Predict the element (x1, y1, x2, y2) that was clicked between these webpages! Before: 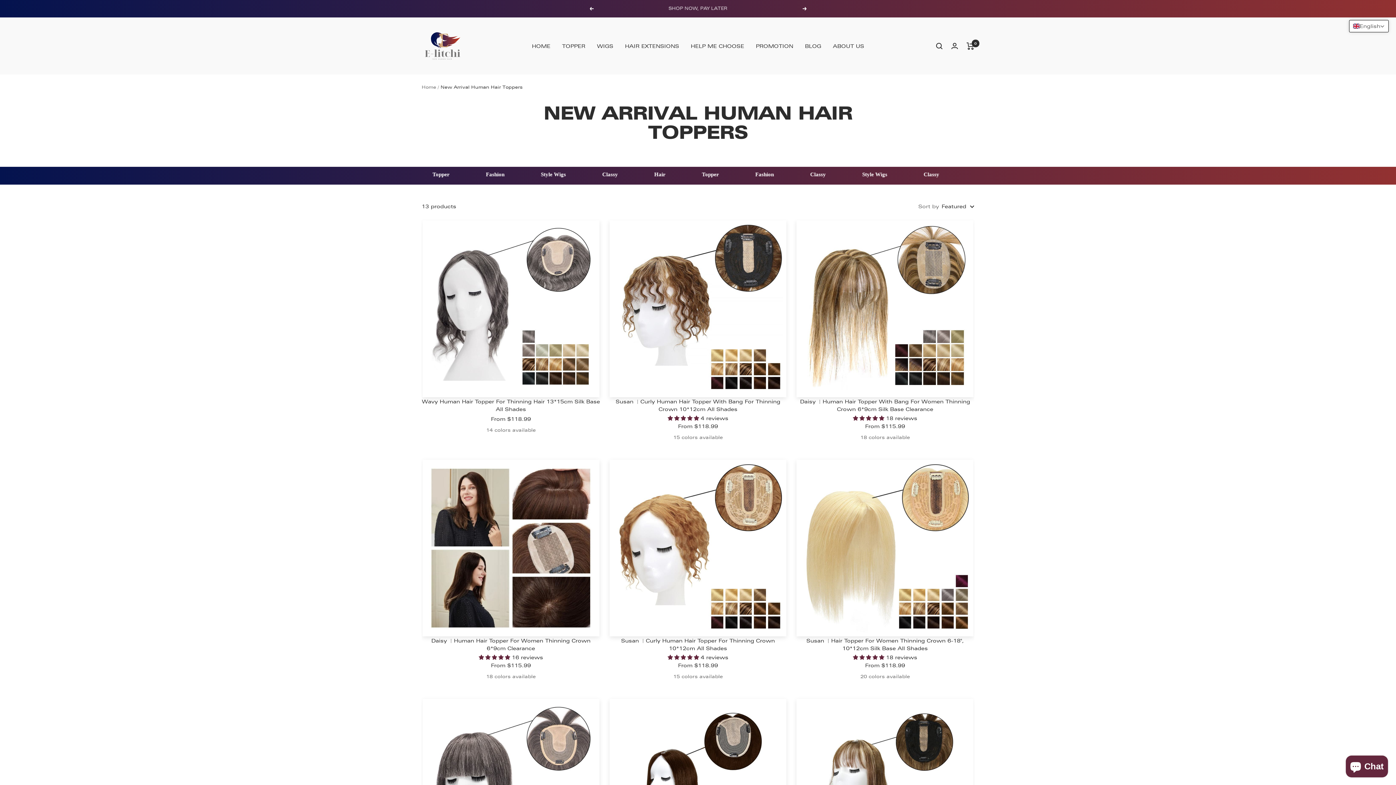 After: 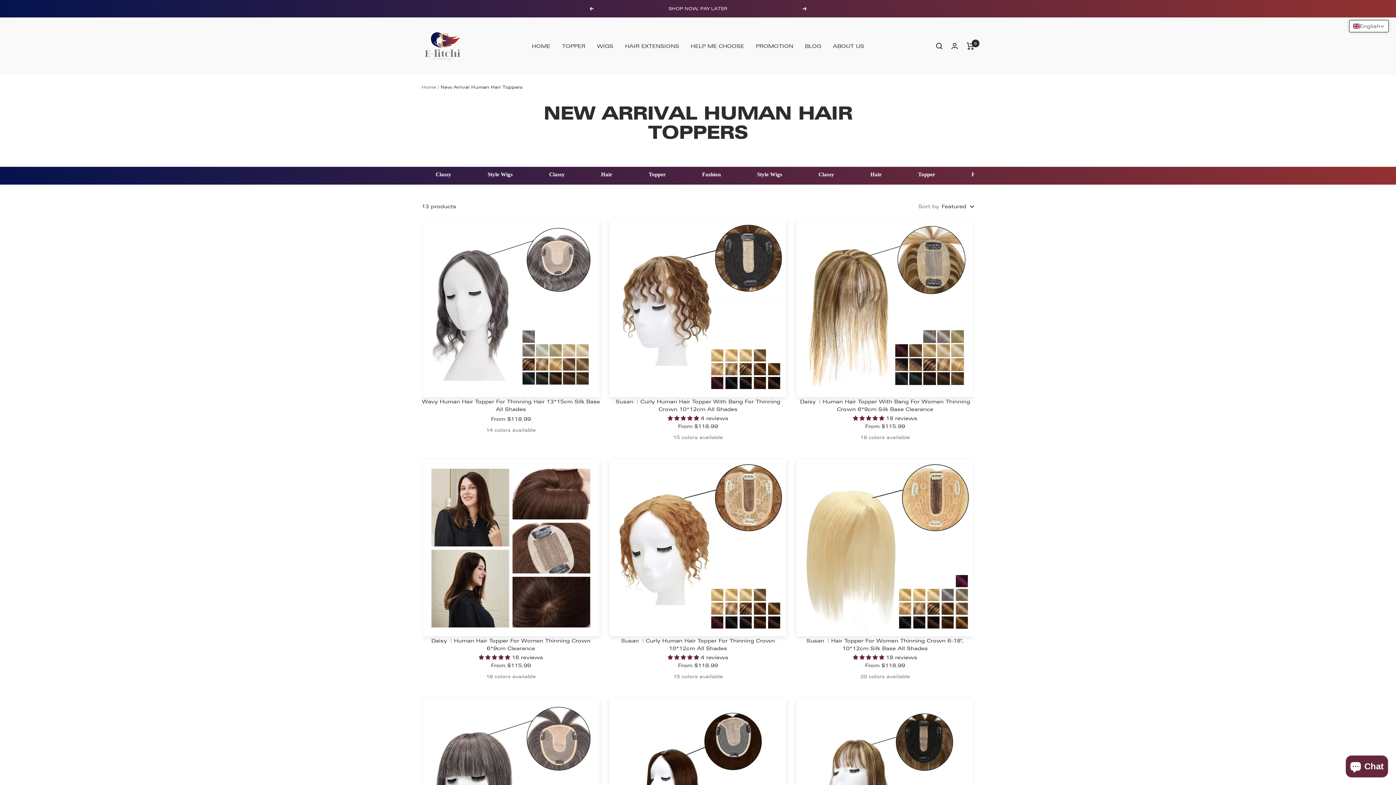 Action: bbox: (853, 415, 886, 421) label: 4.89 stars